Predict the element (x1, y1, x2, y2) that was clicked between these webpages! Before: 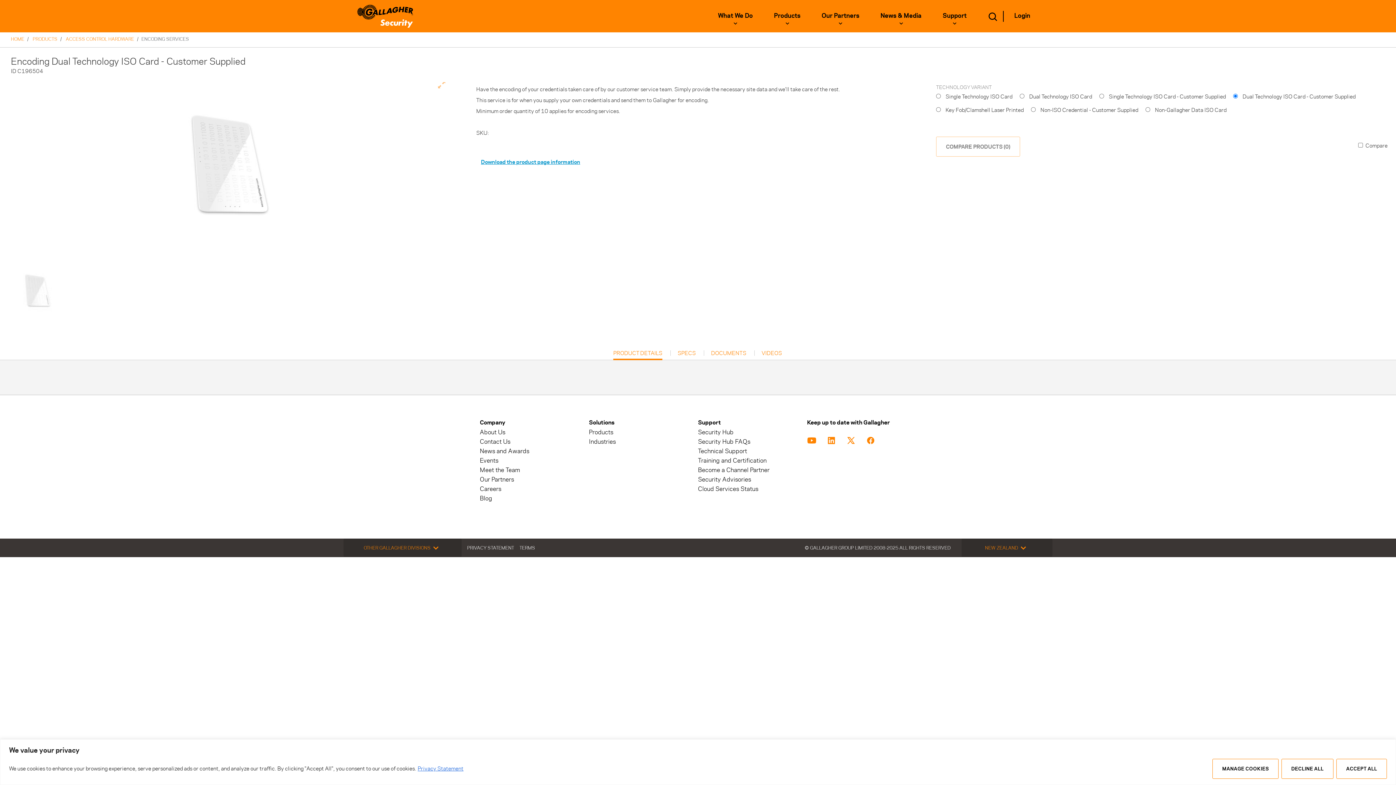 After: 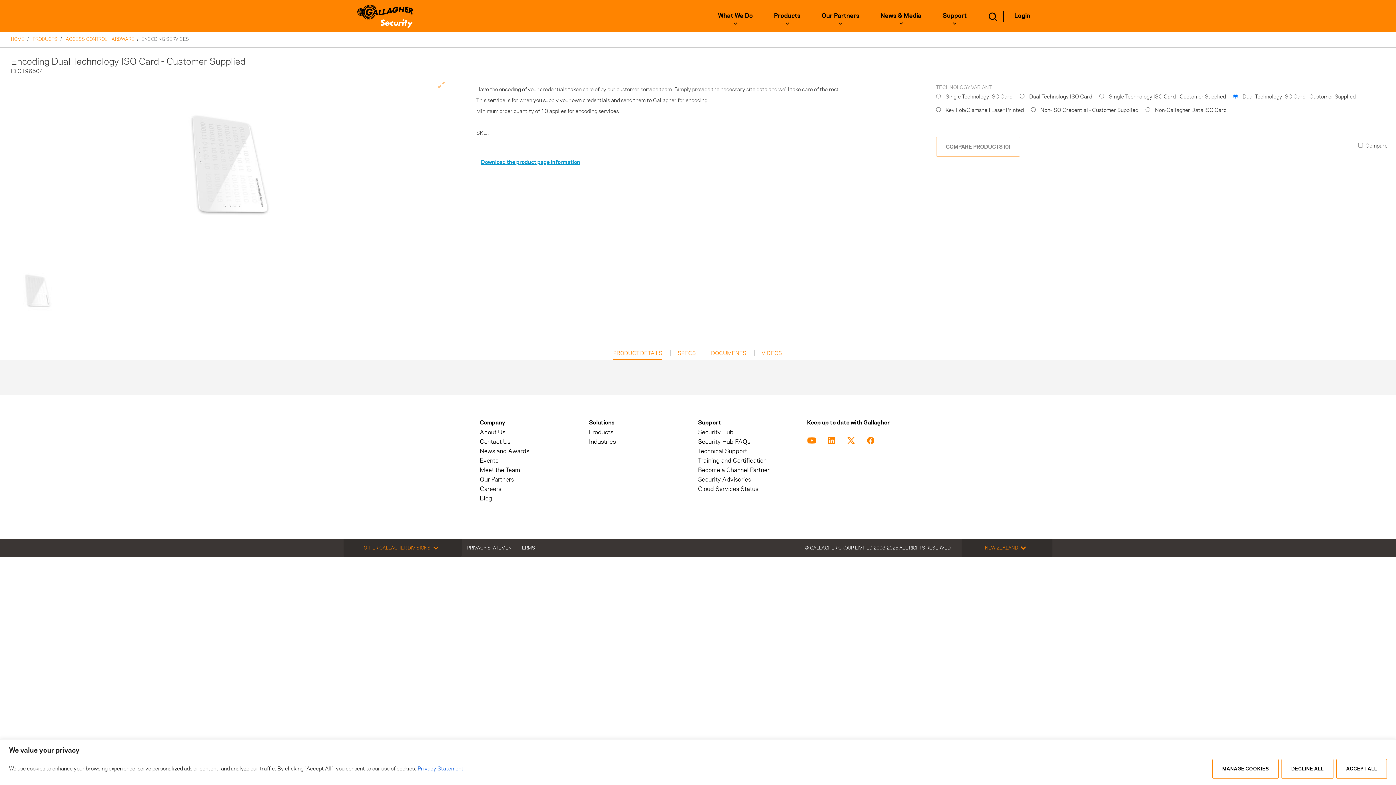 Action: bbox: (9, 260, 65, 324)